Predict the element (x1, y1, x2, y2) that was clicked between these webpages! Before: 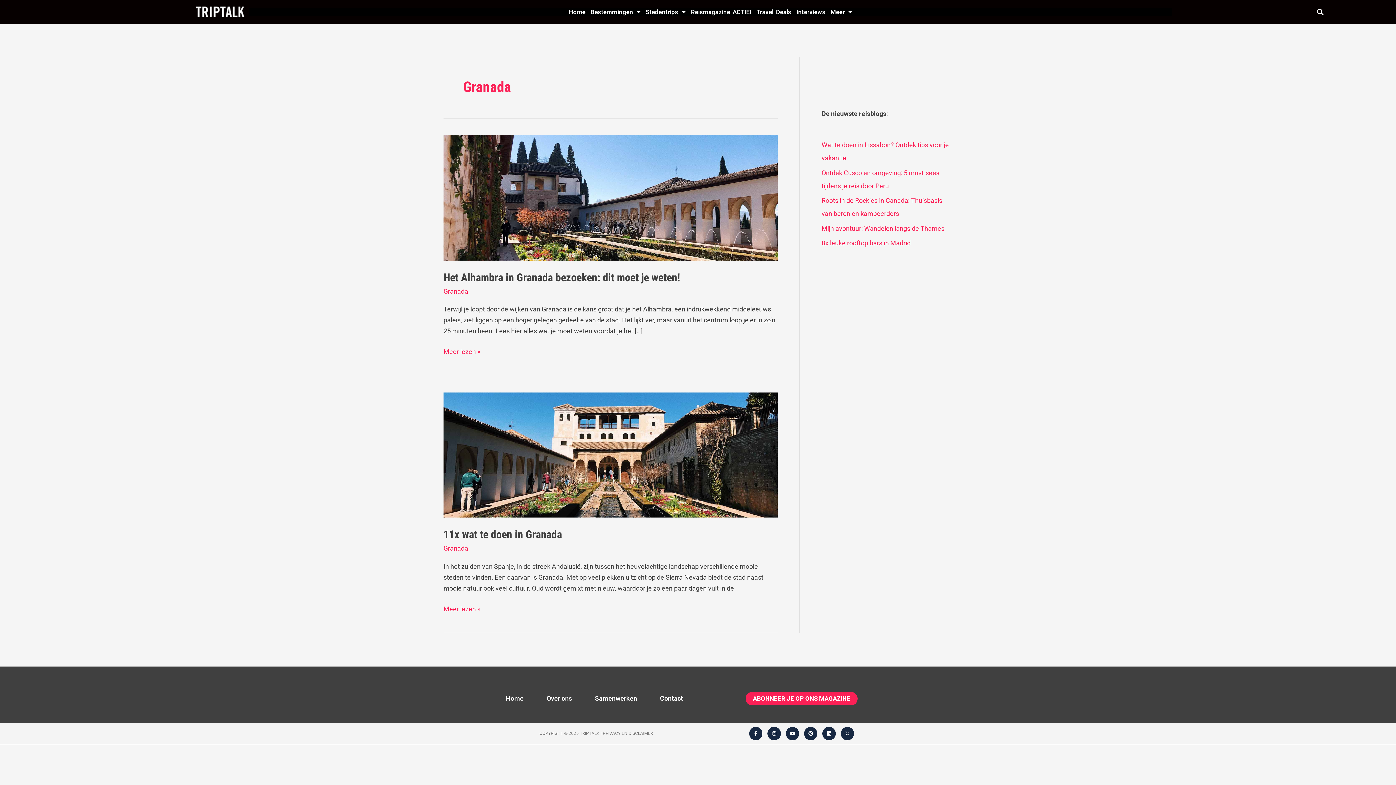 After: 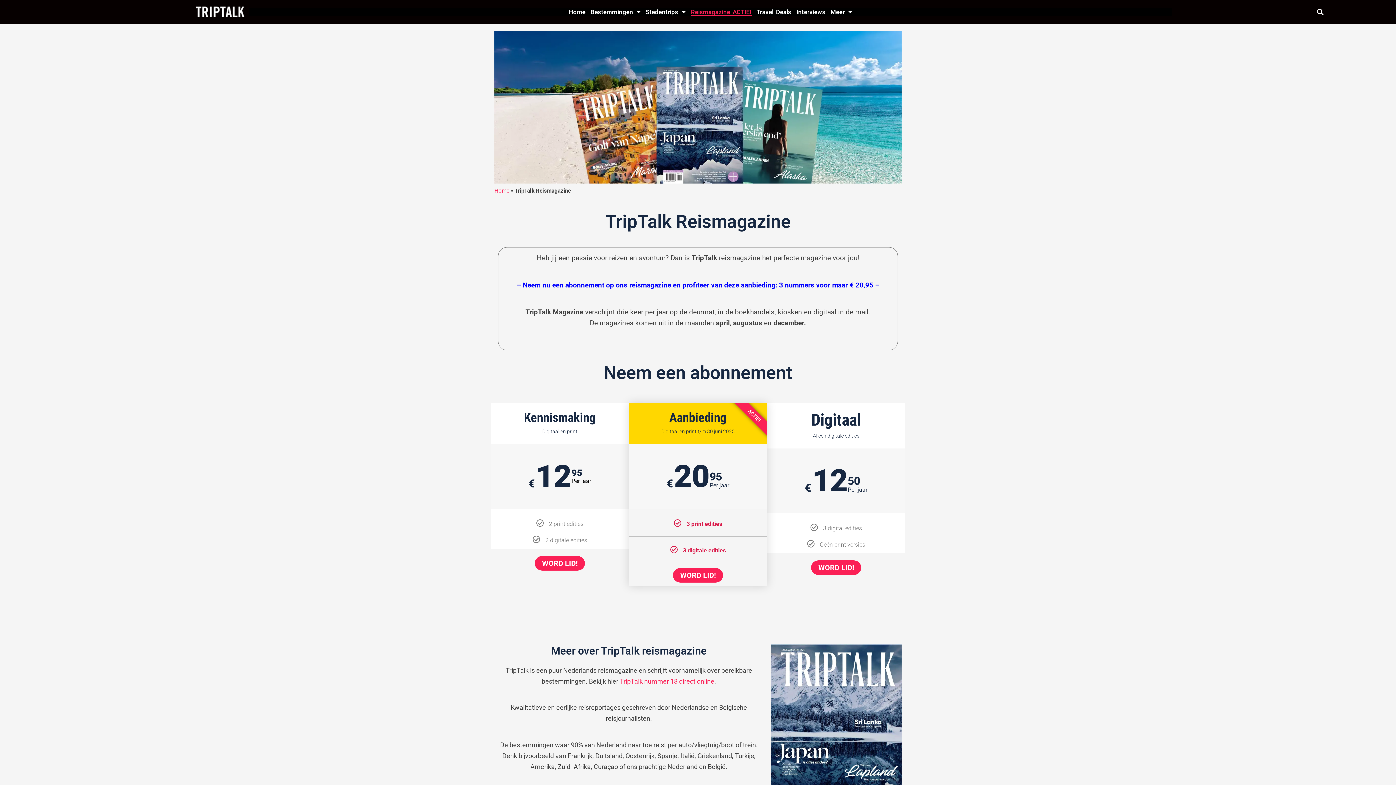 Action: bbox: (745, 692, 857, 705) label: ABONNEER JE OP ONS MAGAZINE